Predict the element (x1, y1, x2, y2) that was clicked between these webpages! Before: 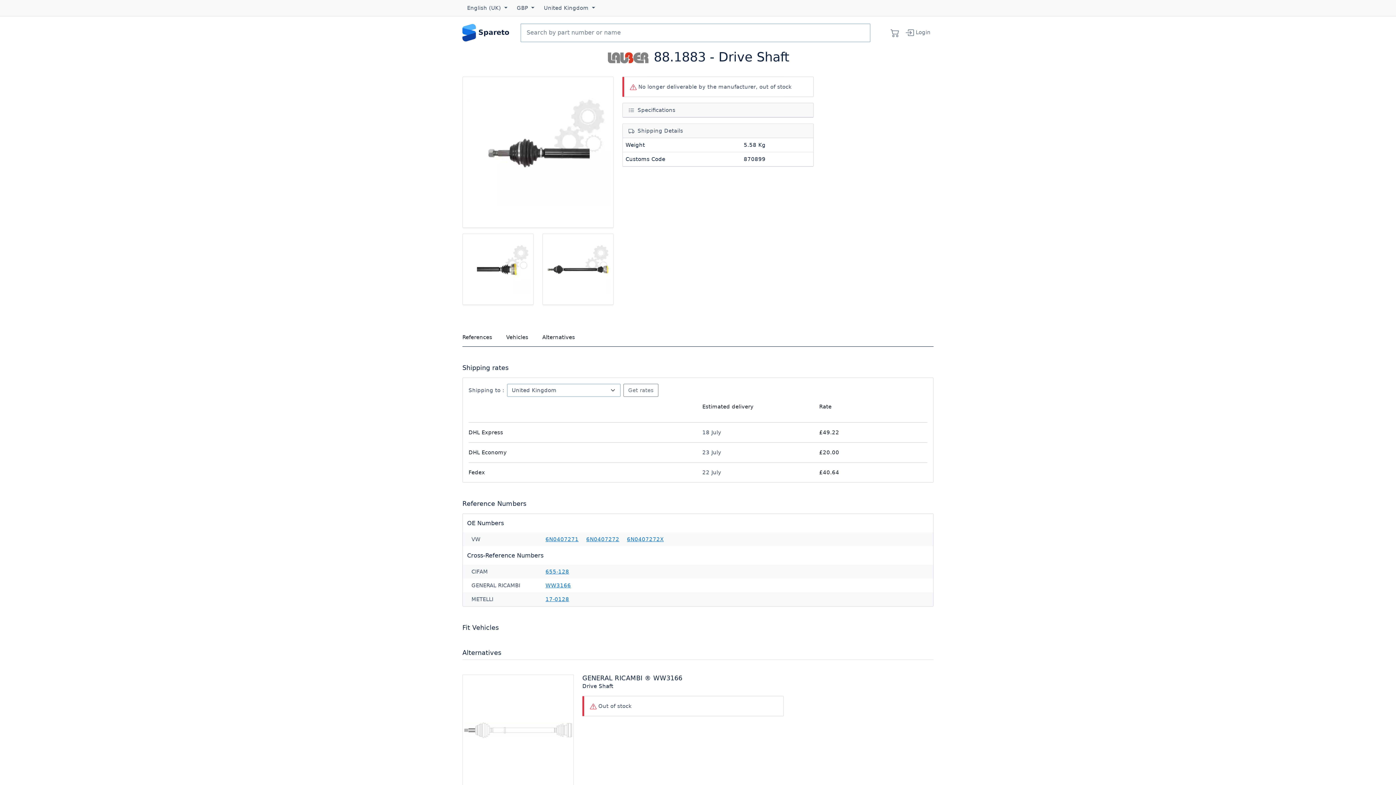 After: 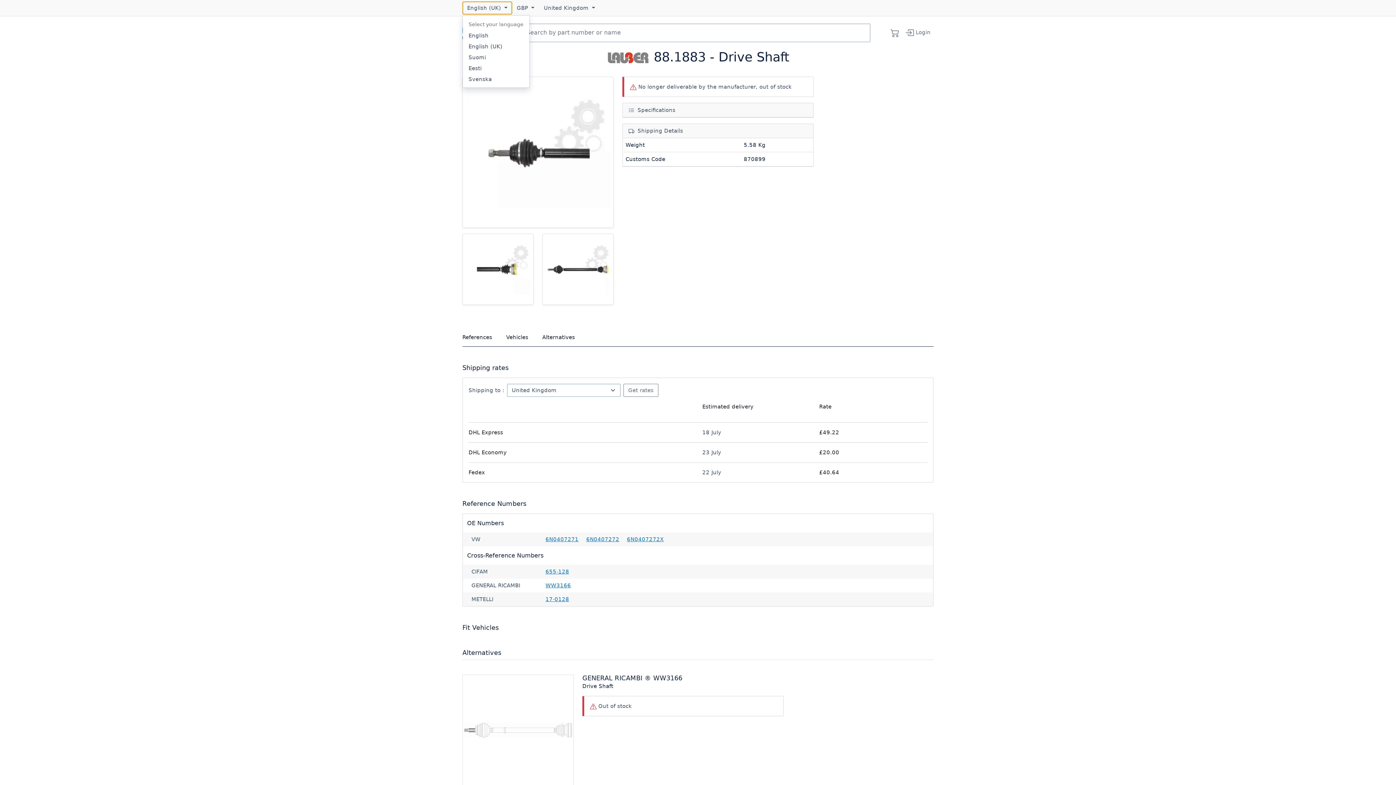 Action: label: English (UK)  bbox: (462, 1, 512, 14)